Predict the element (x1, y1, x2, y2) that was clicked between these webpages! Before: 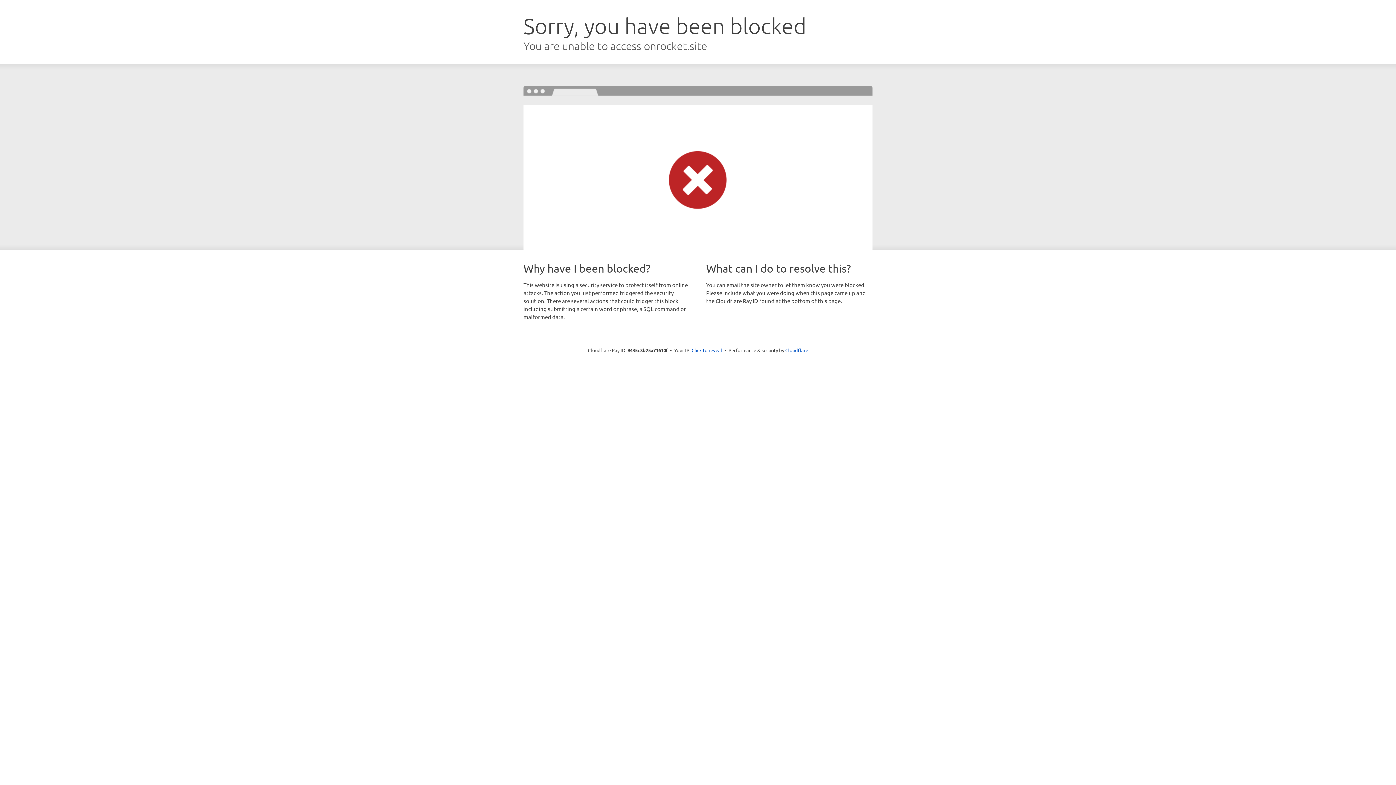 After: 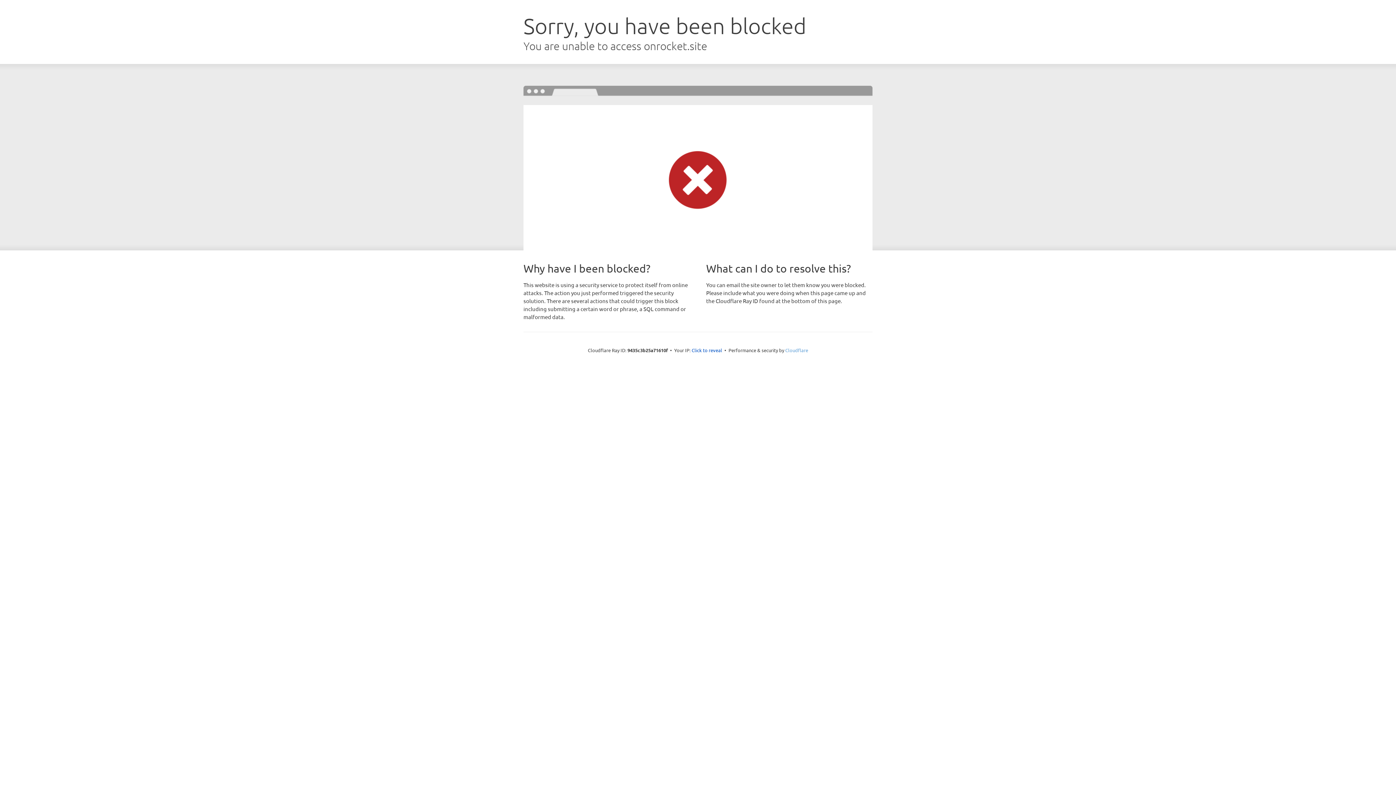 Action: bbox: (785, 347, 808, 353) label: Cloudflare